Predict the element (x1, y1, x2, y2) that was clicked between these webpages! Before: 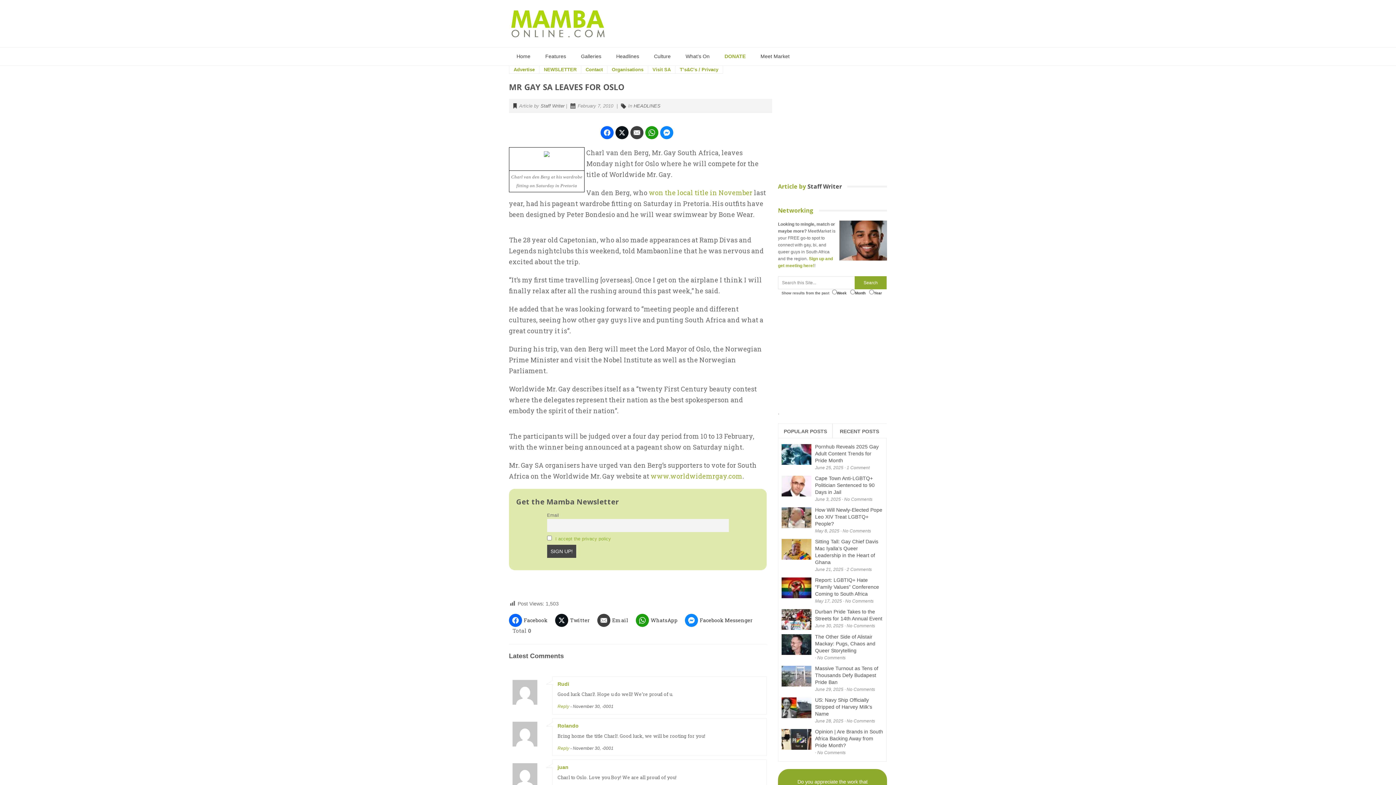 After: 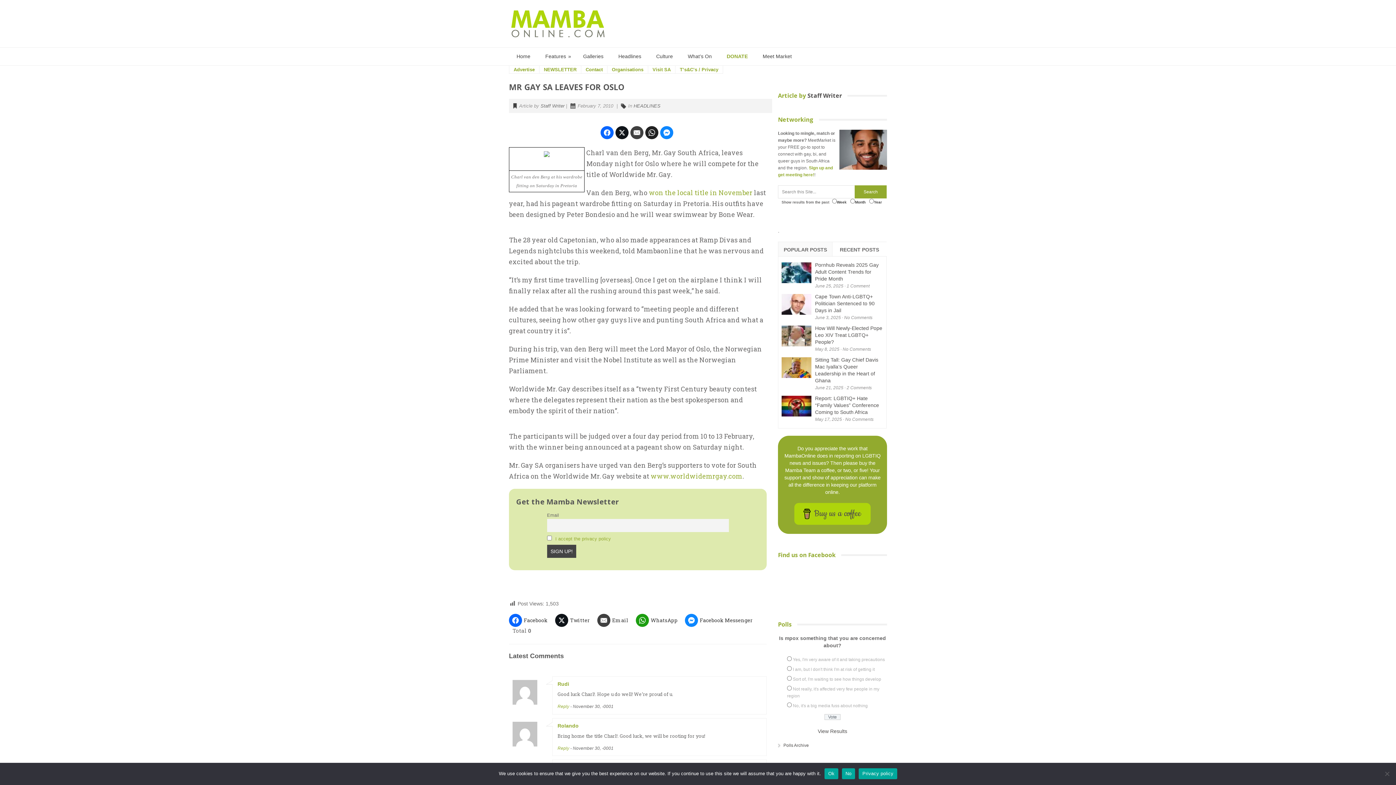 Action: bbox: (645, 126, 658, 139)